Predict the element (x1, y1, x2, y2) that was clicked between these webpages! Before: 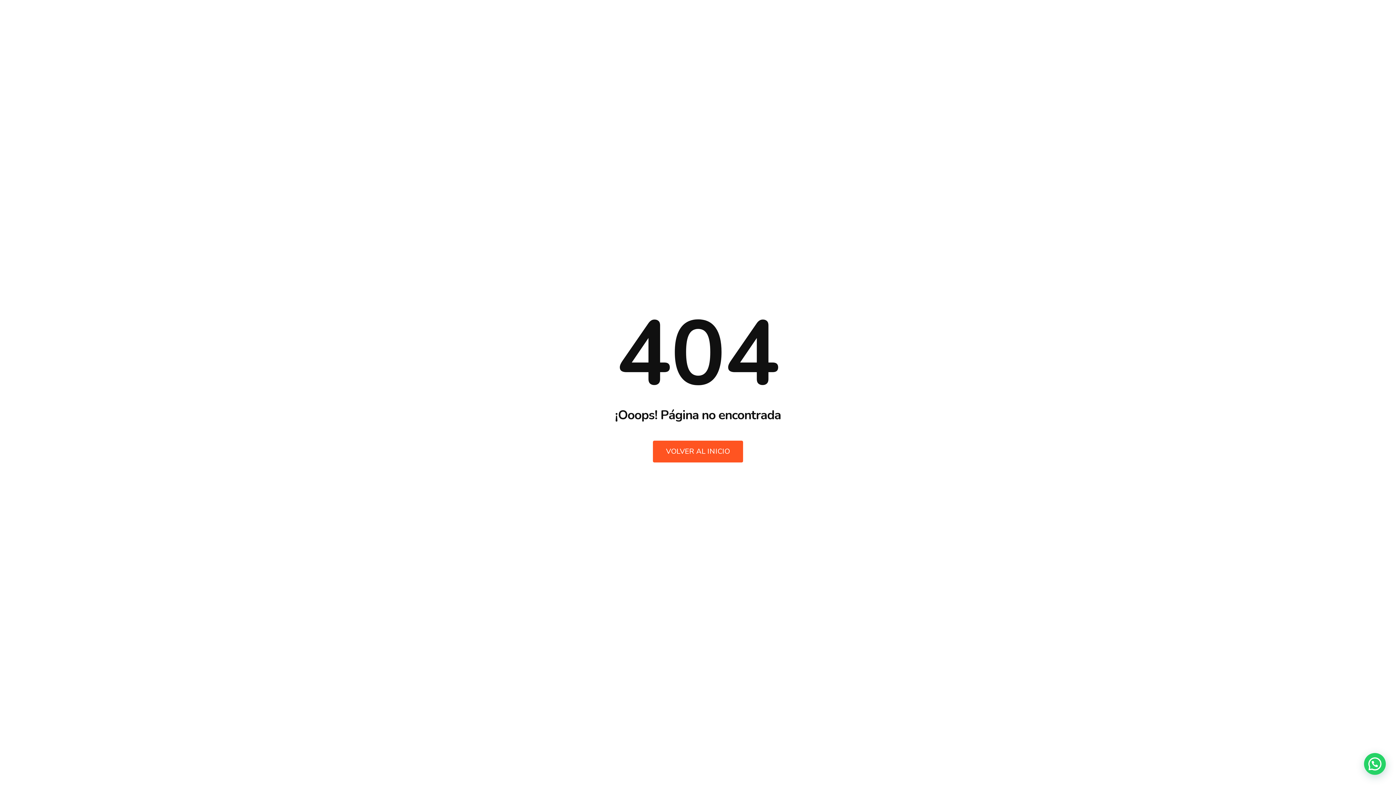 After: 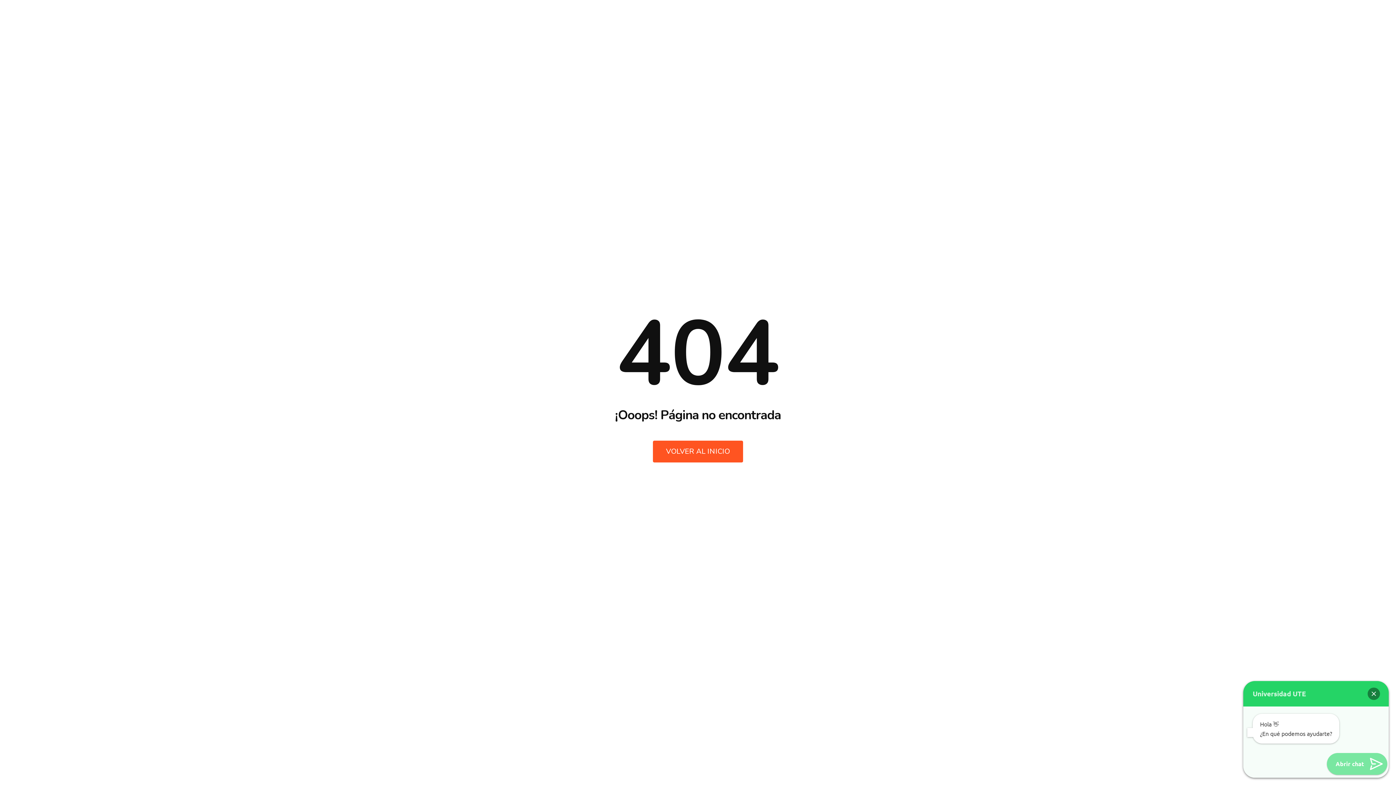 Action: bbox: (1363, 751, 1386, 775)